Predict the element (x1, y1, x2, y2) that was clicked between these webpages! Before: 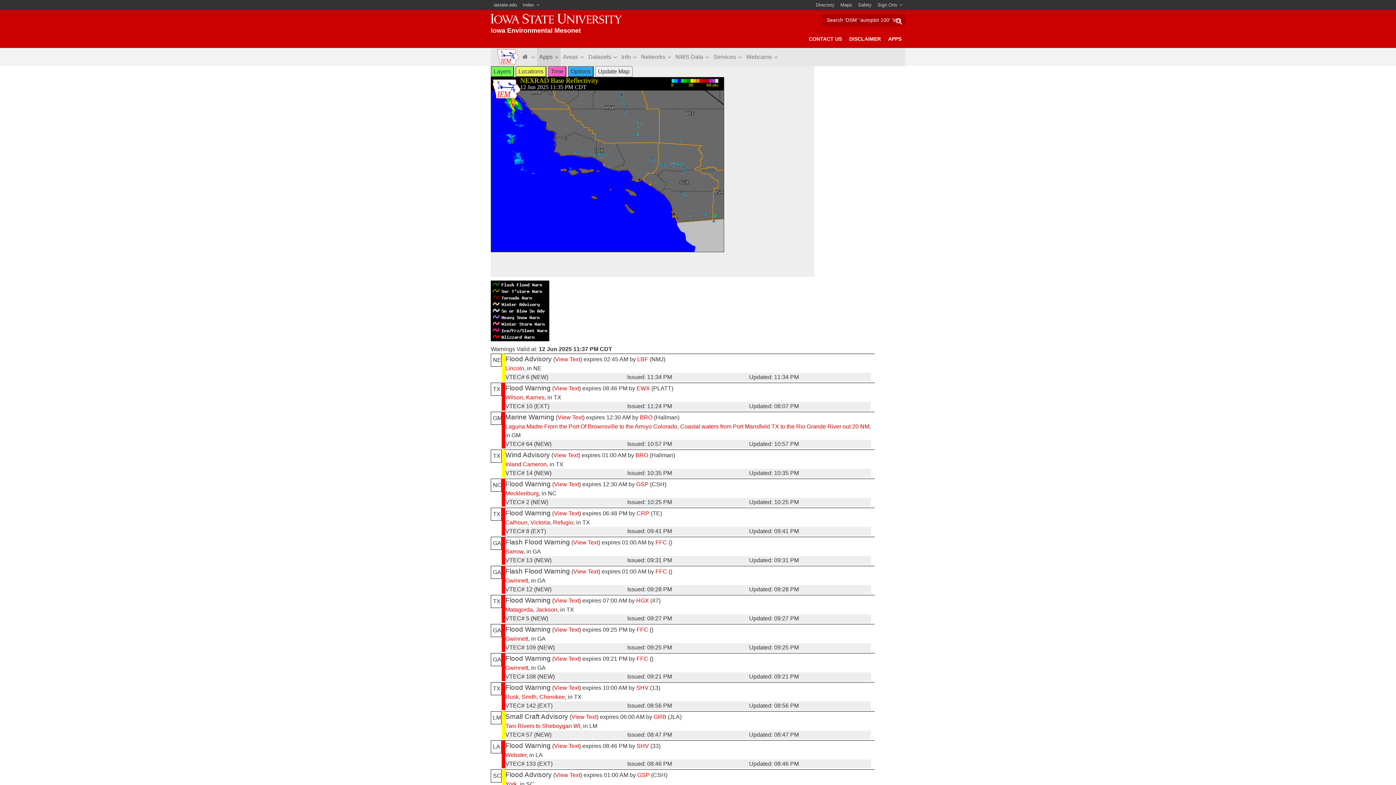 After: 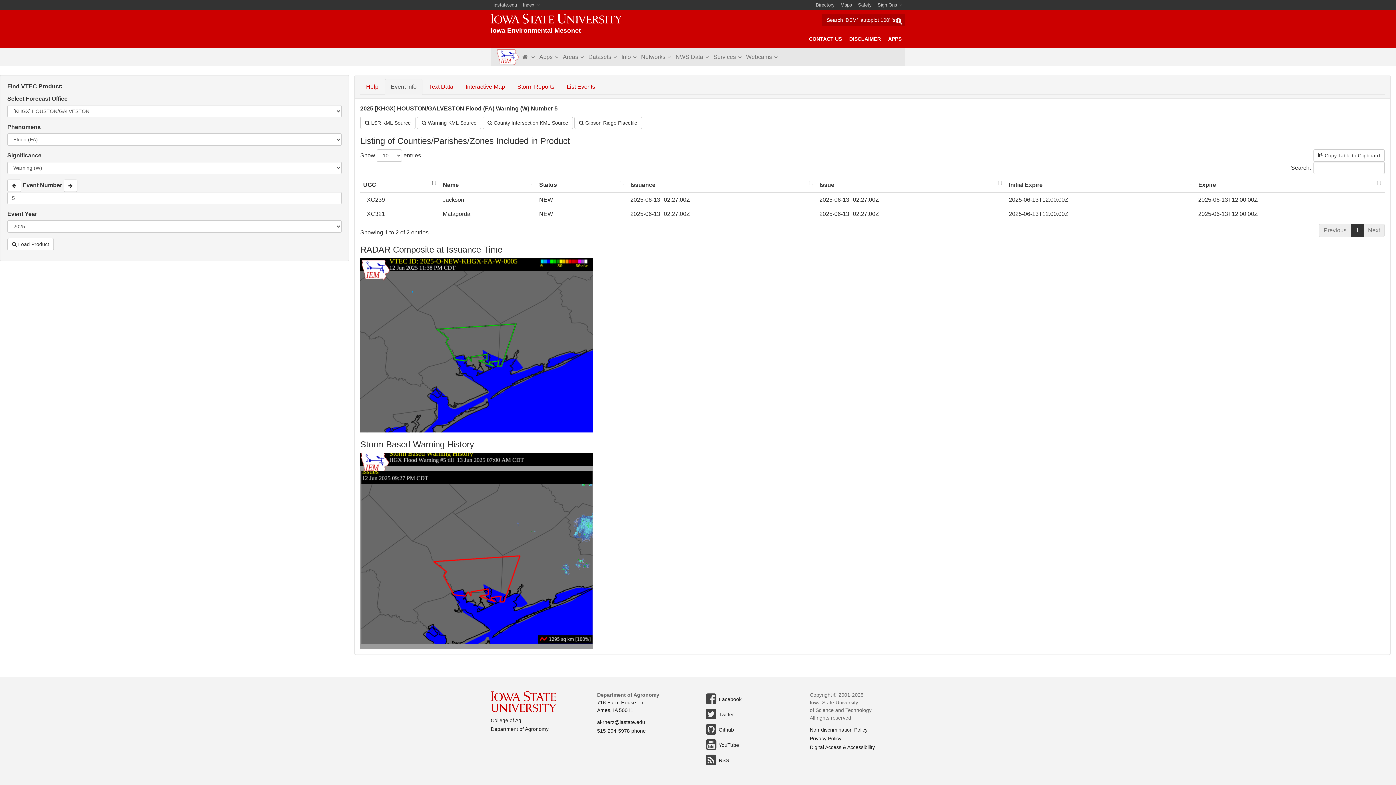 Action: bbox: (554, 597, 579, 604) label: View Text